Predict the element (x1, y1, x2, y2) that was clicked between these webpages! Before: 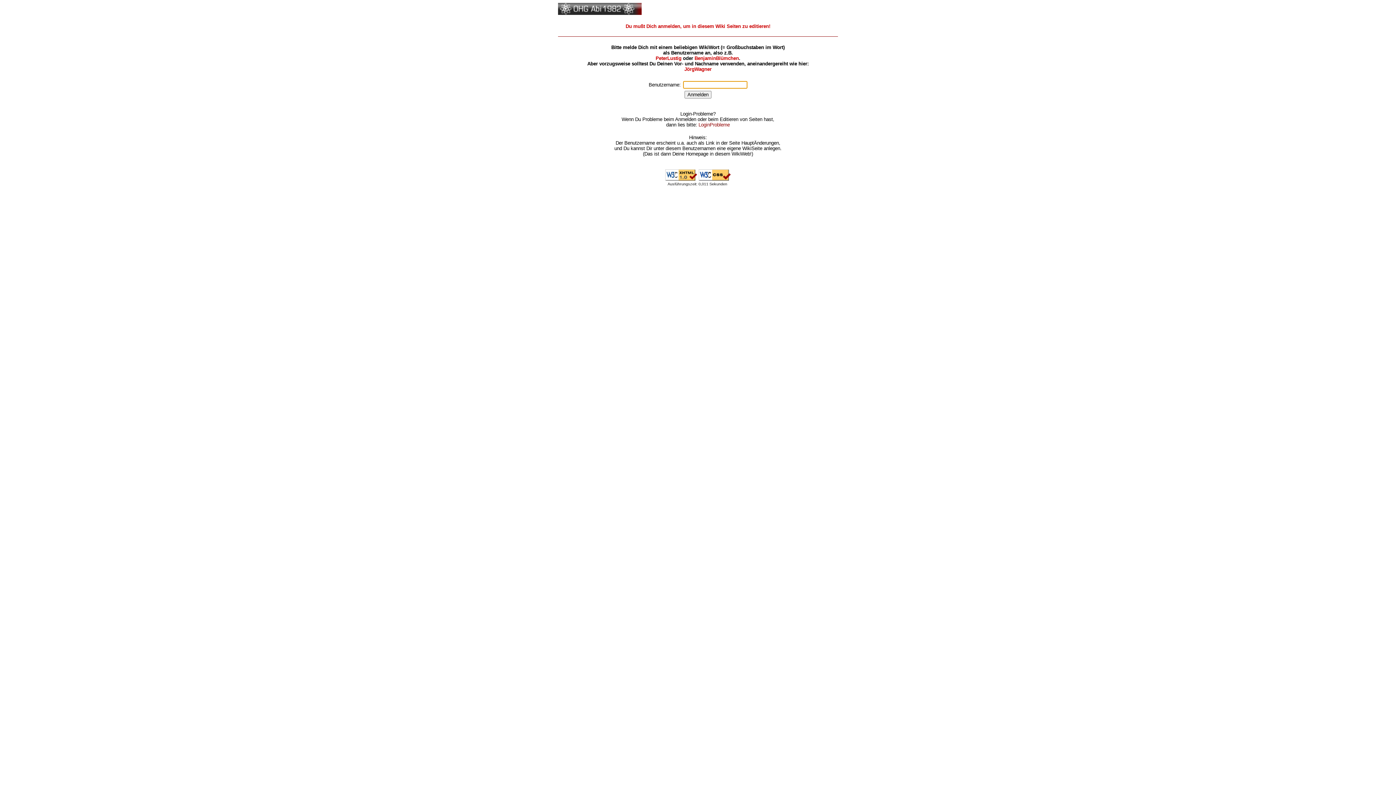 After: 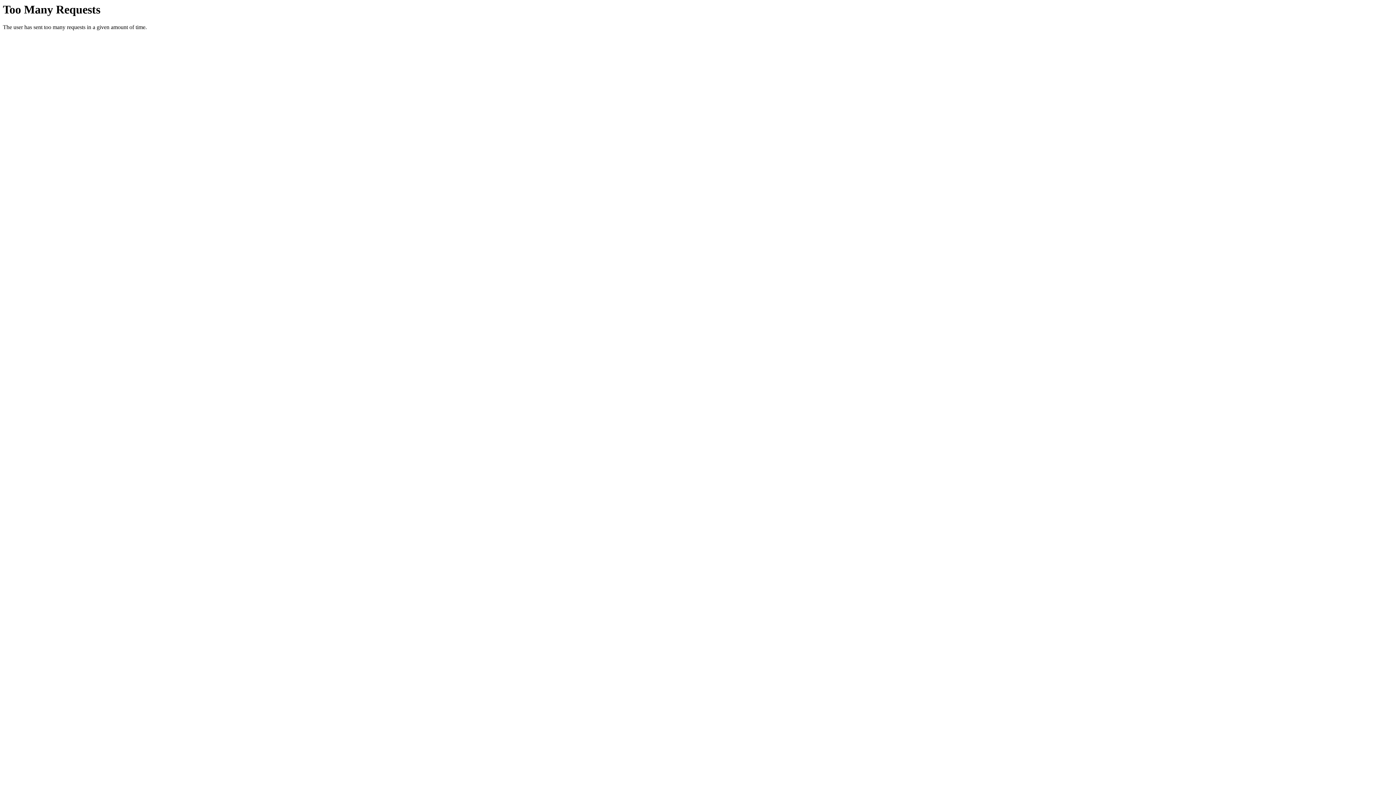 Action: bbox: (558, 10, 641, 16)